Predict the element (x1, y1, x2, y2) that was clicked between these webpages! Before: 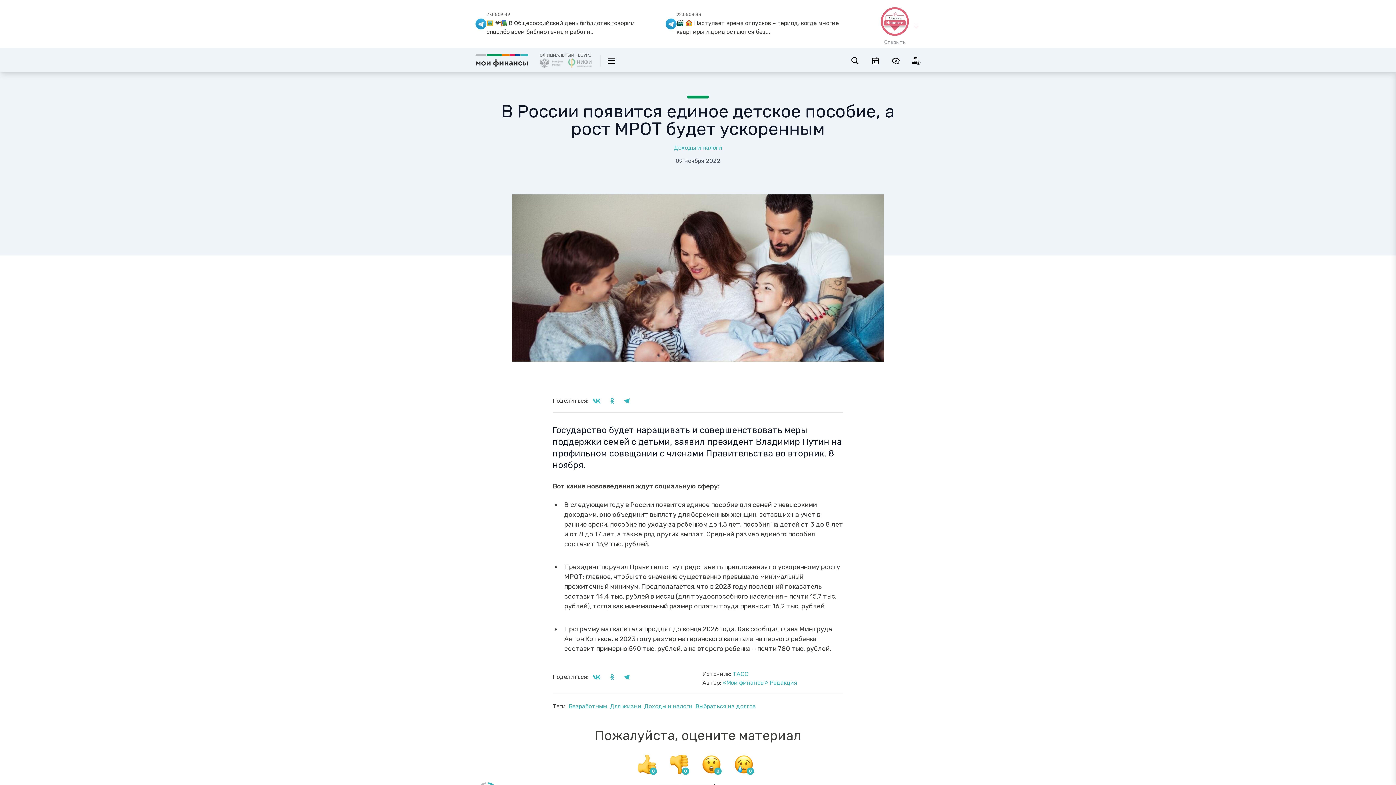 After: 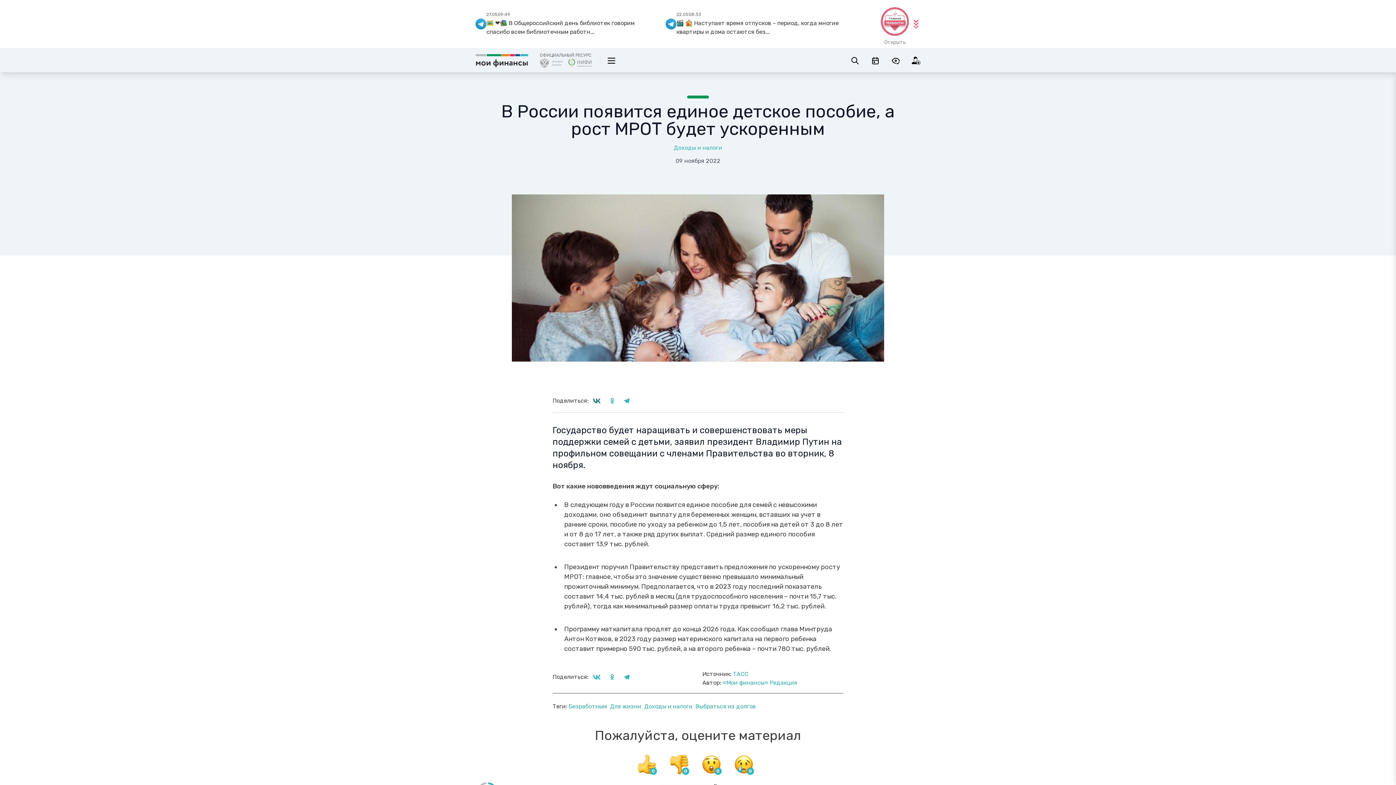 Action: bbox: (593, 398, 600, 404)